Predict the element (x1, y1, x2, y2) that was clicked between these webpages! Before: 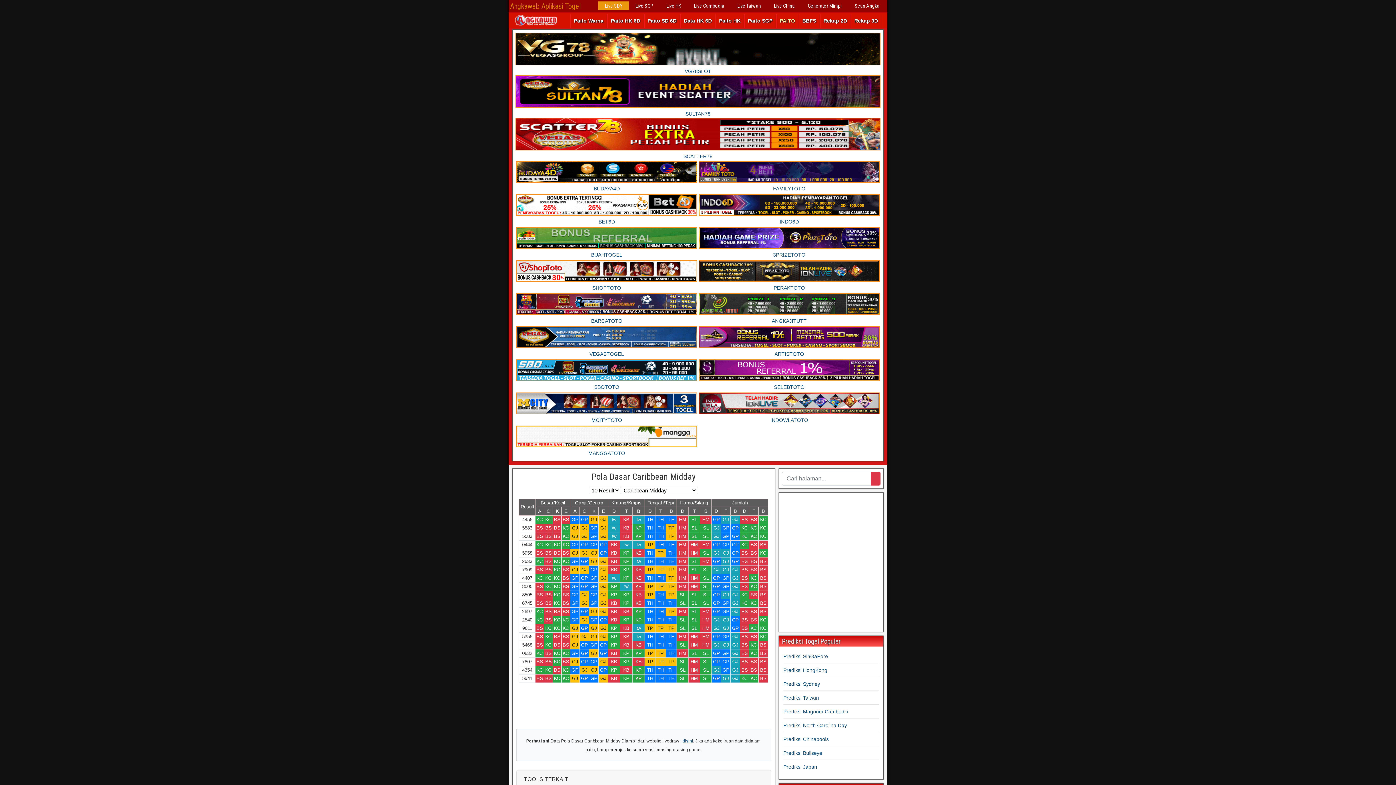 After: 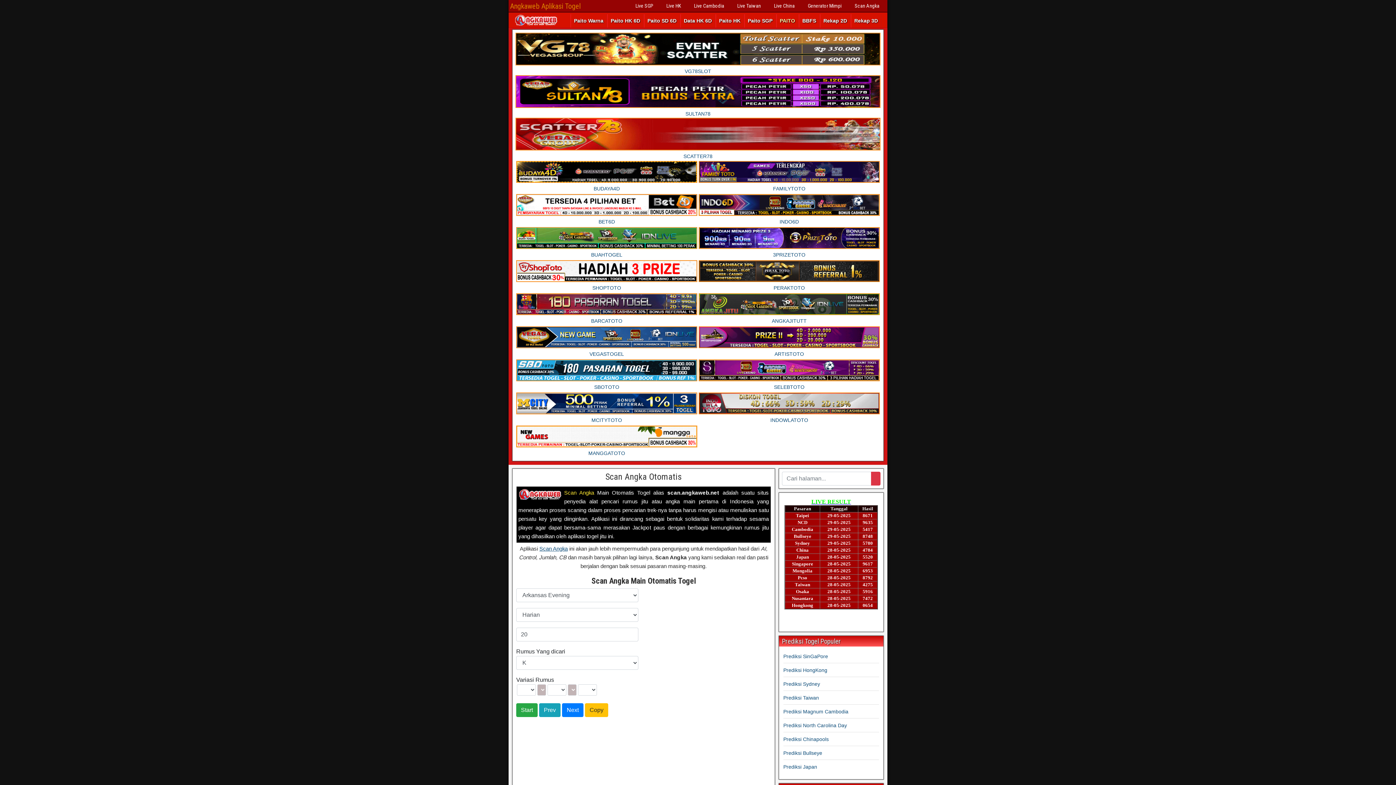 Action: bbox: (848, 2, 886, 9) label: Scan Angka